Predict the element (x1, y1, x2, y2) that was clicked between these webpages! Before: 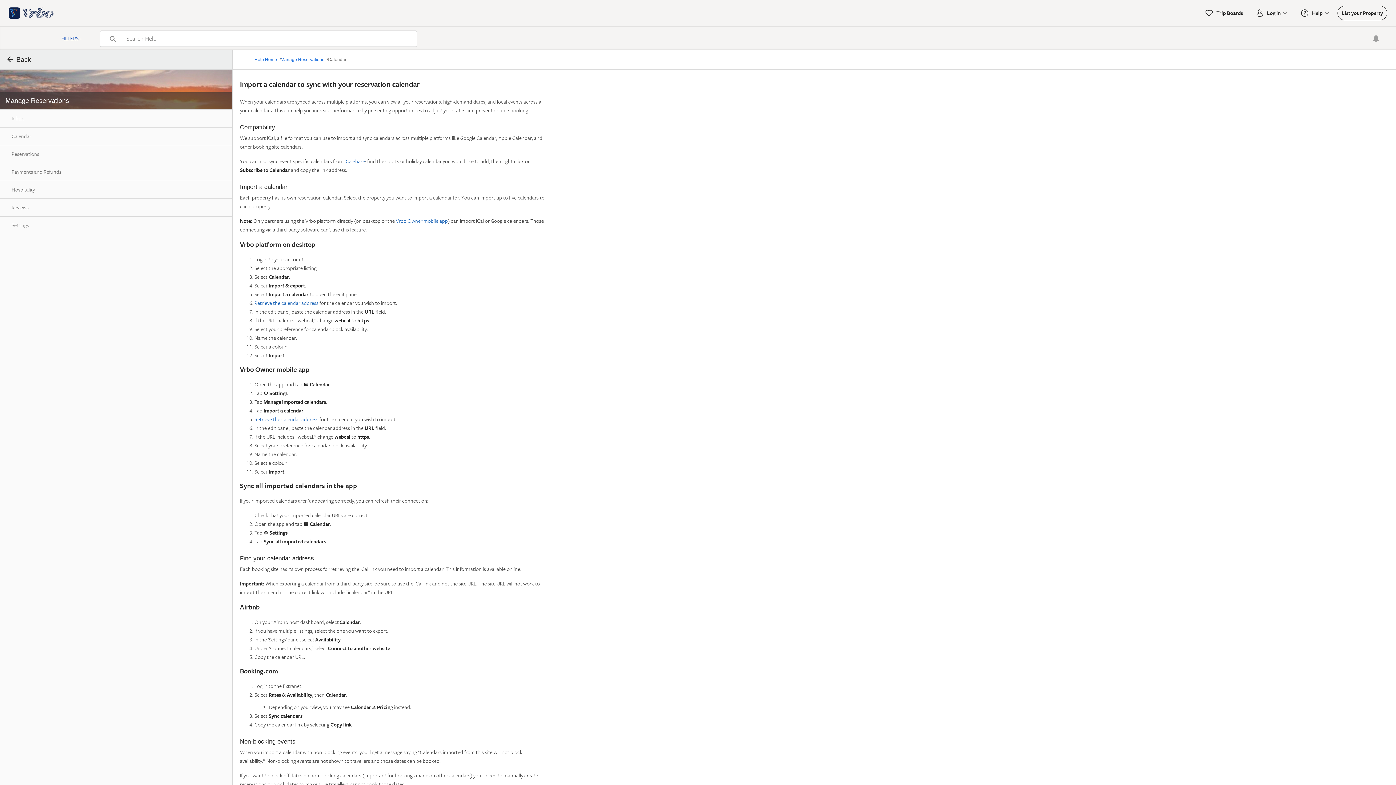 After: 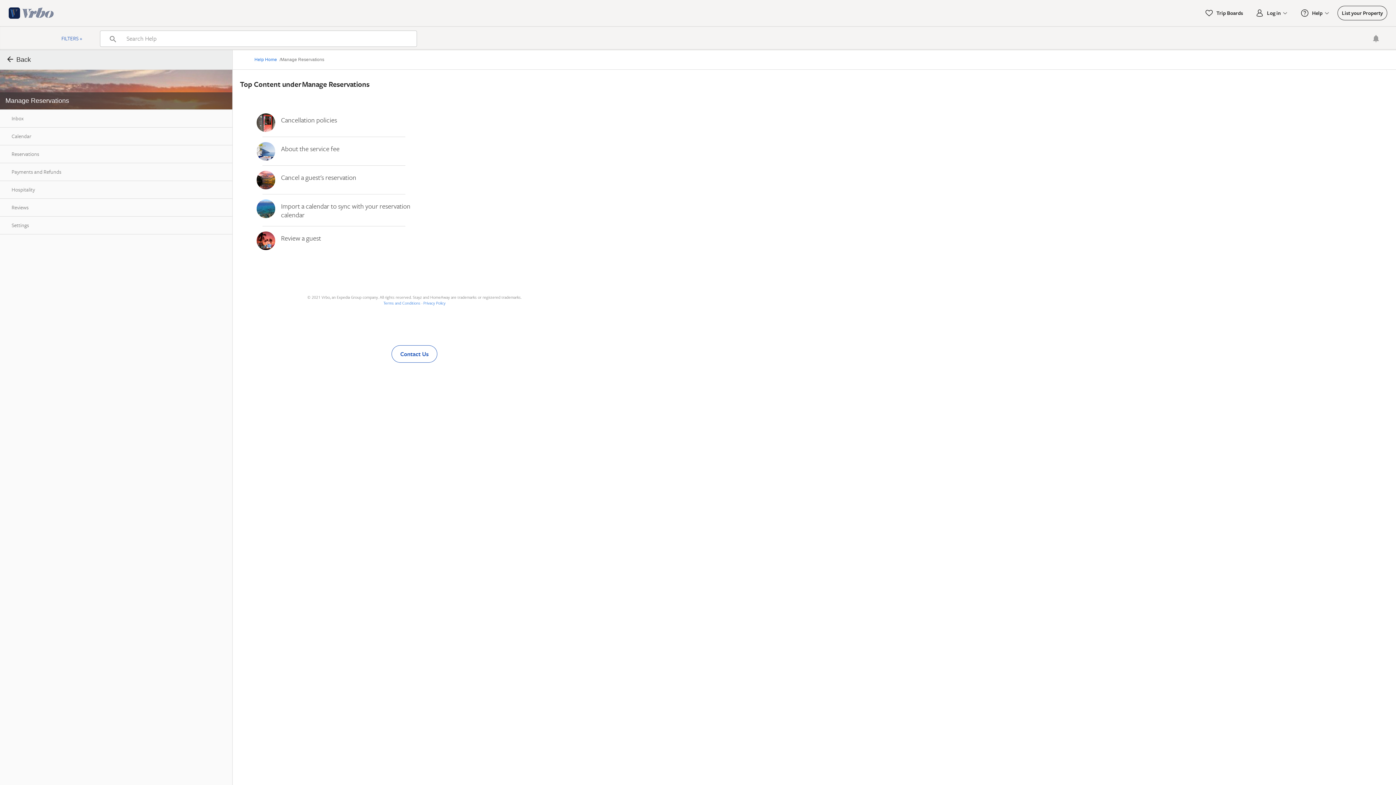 Action: label: Manage Reservations bbox: (280, 50, 326, 69)